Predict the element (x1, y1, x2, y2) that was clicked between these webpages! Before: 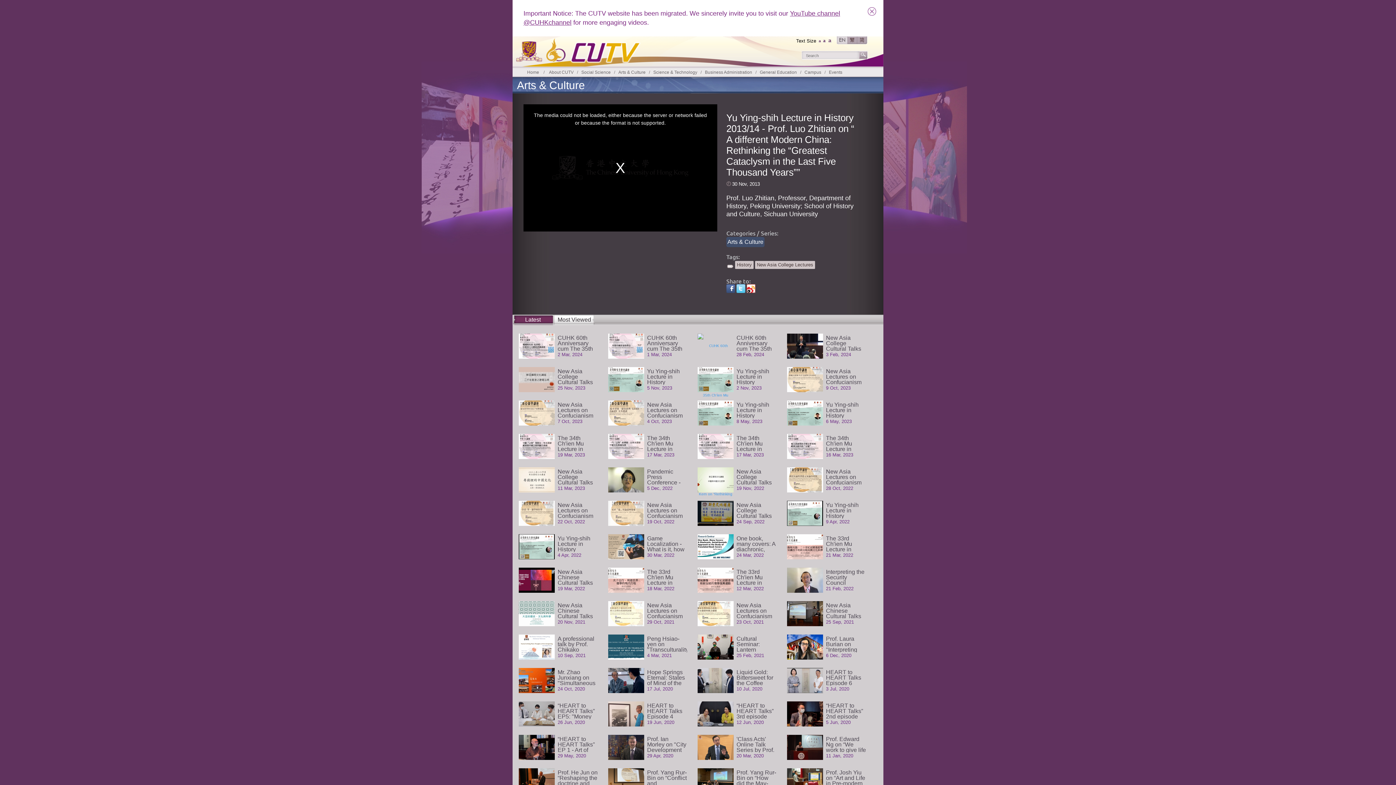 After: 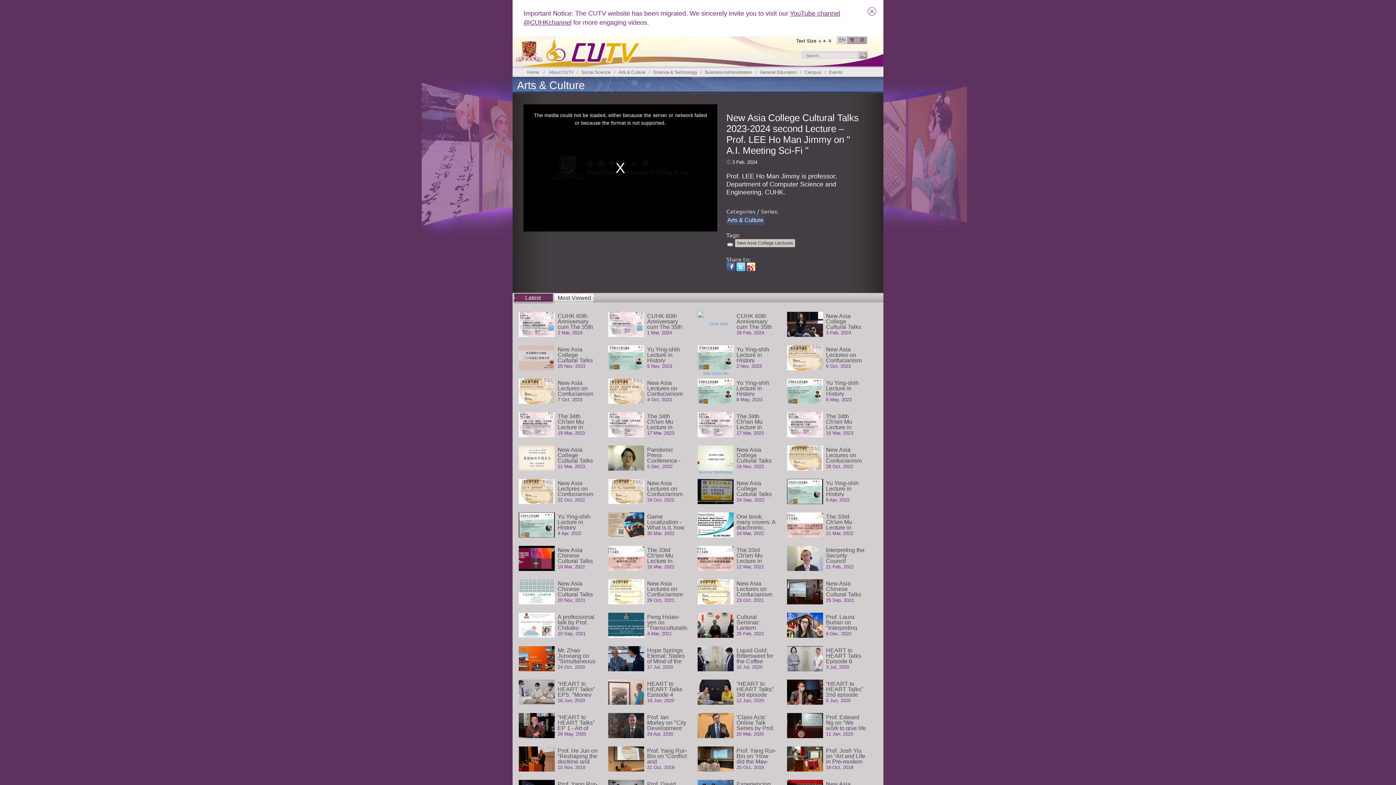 Action: bbox: (787, 344, 823, 348)